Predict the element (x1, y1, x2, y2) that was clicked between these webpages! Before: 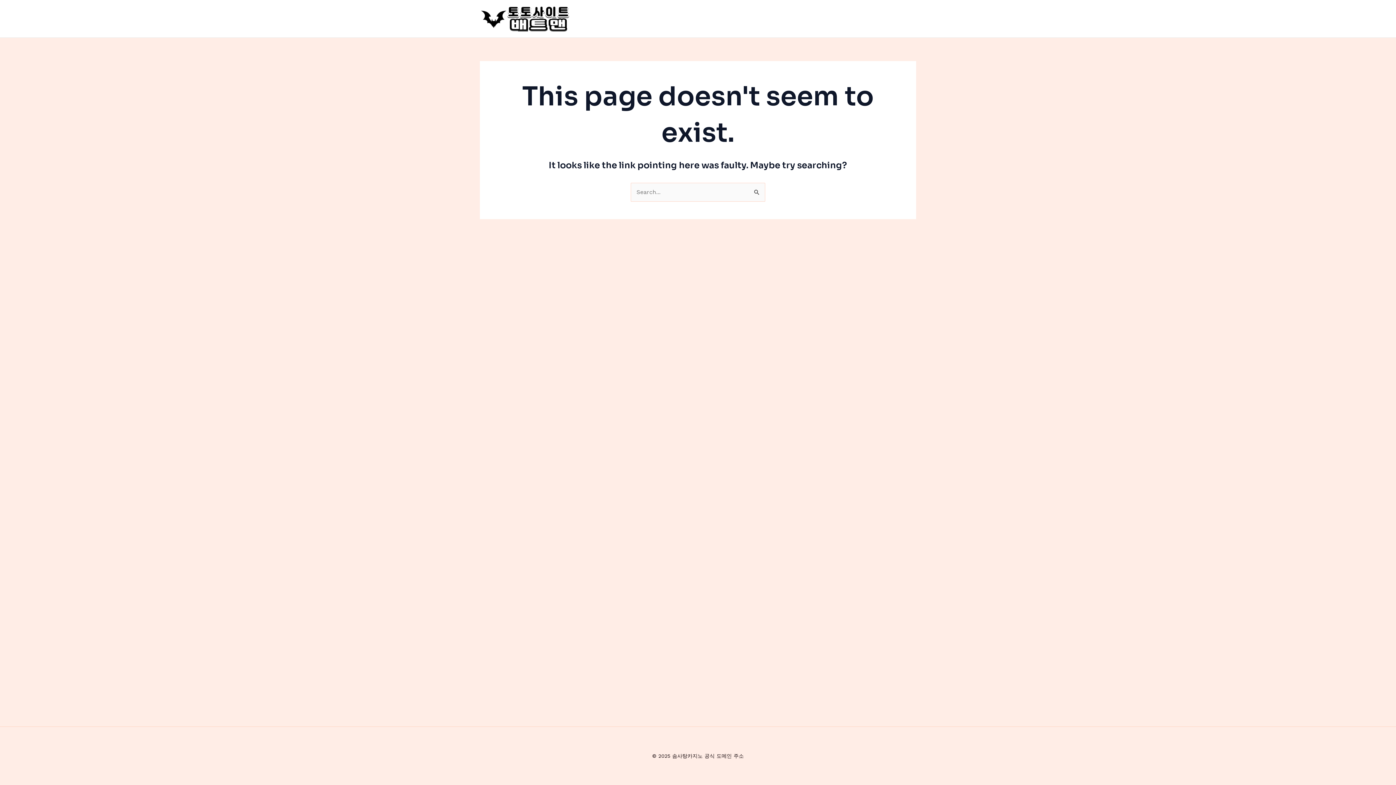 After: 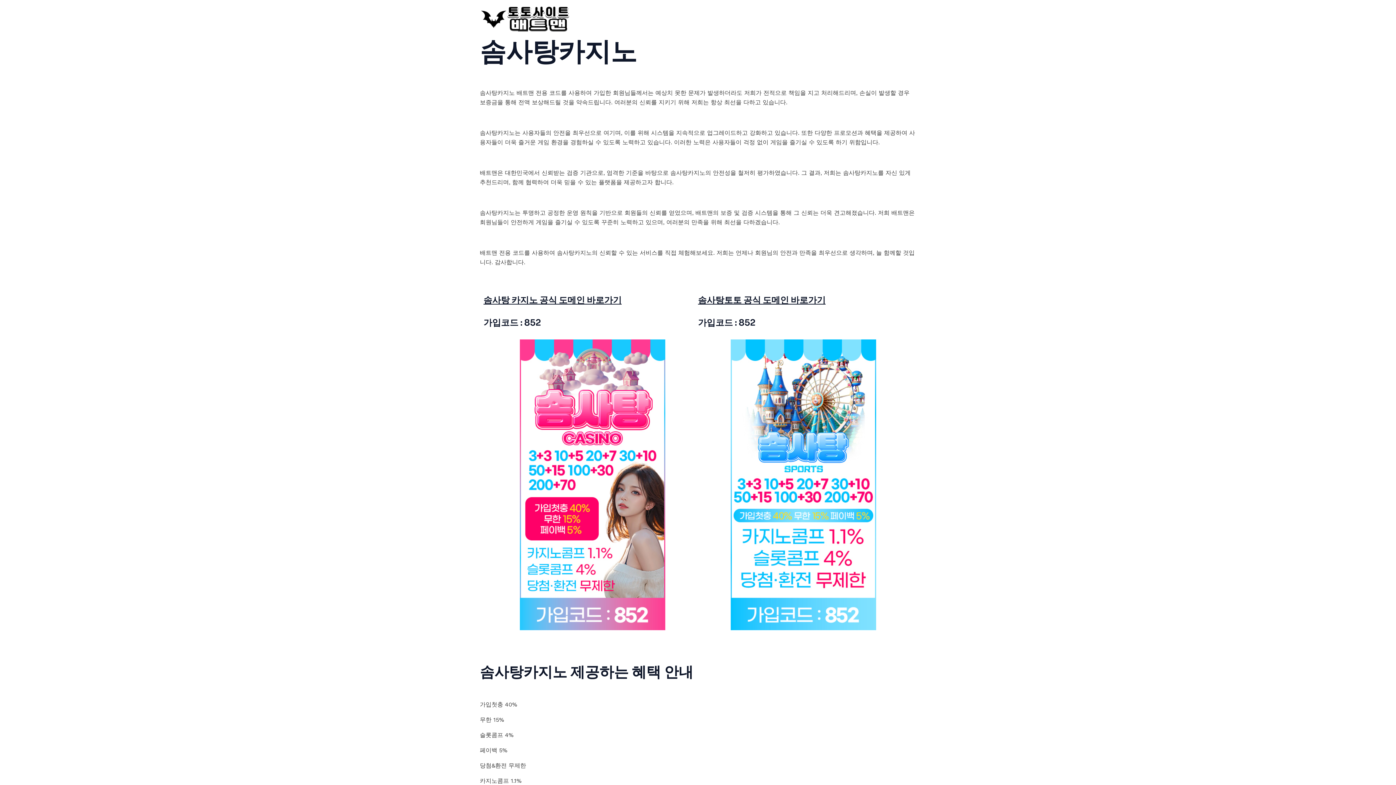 Action: bbox: (480, 14, 570, 21)